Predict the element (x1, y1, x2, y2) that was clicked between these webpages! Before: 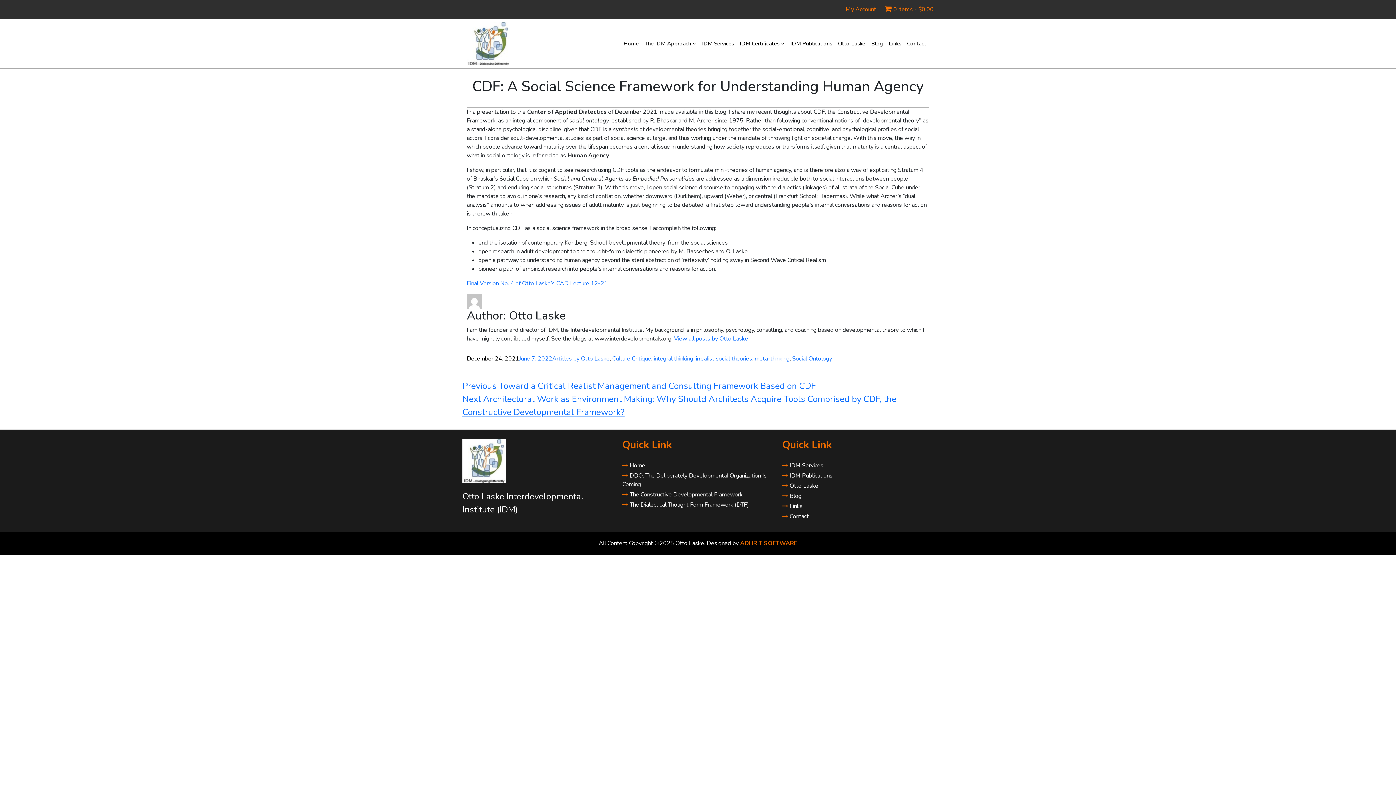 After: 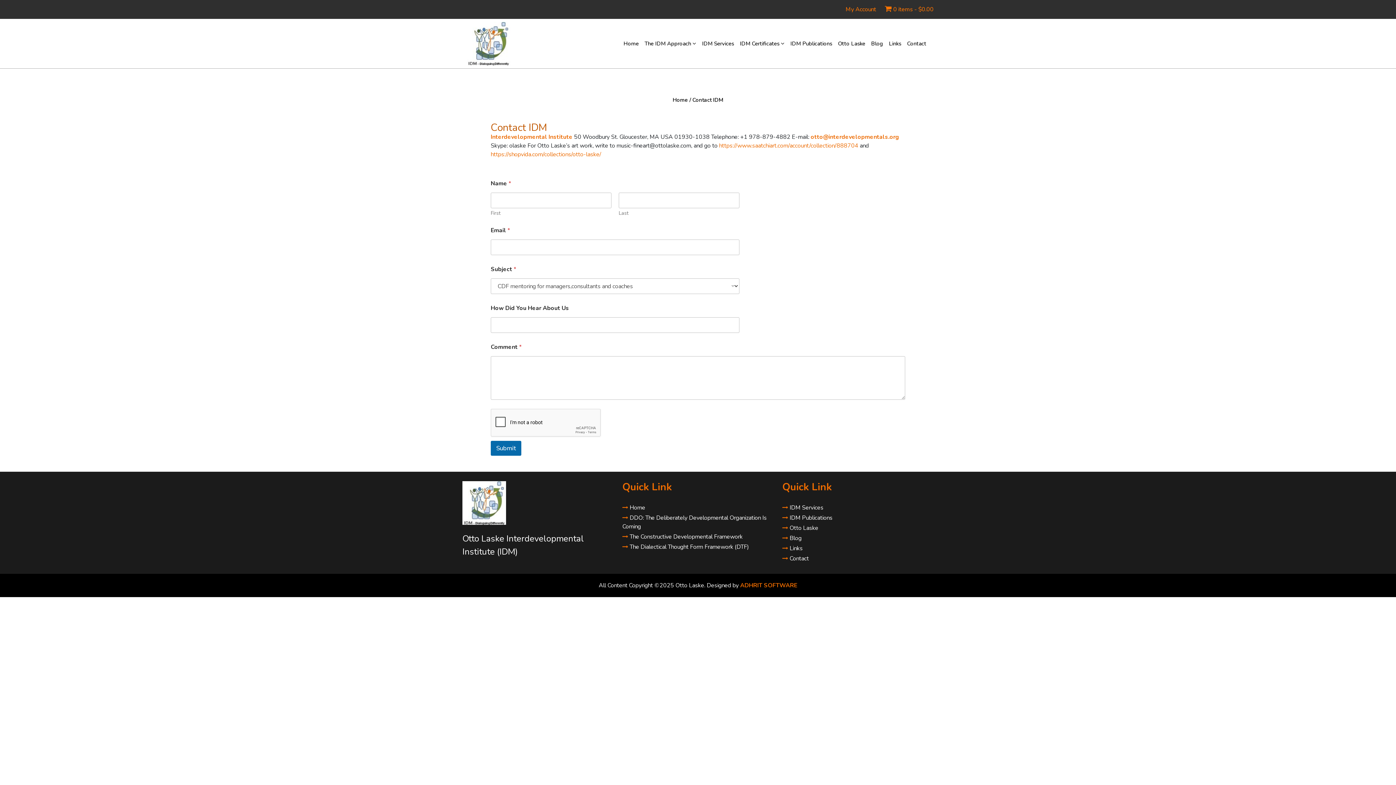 Action: bbox: (904, 36, 929, 50) label: Contact